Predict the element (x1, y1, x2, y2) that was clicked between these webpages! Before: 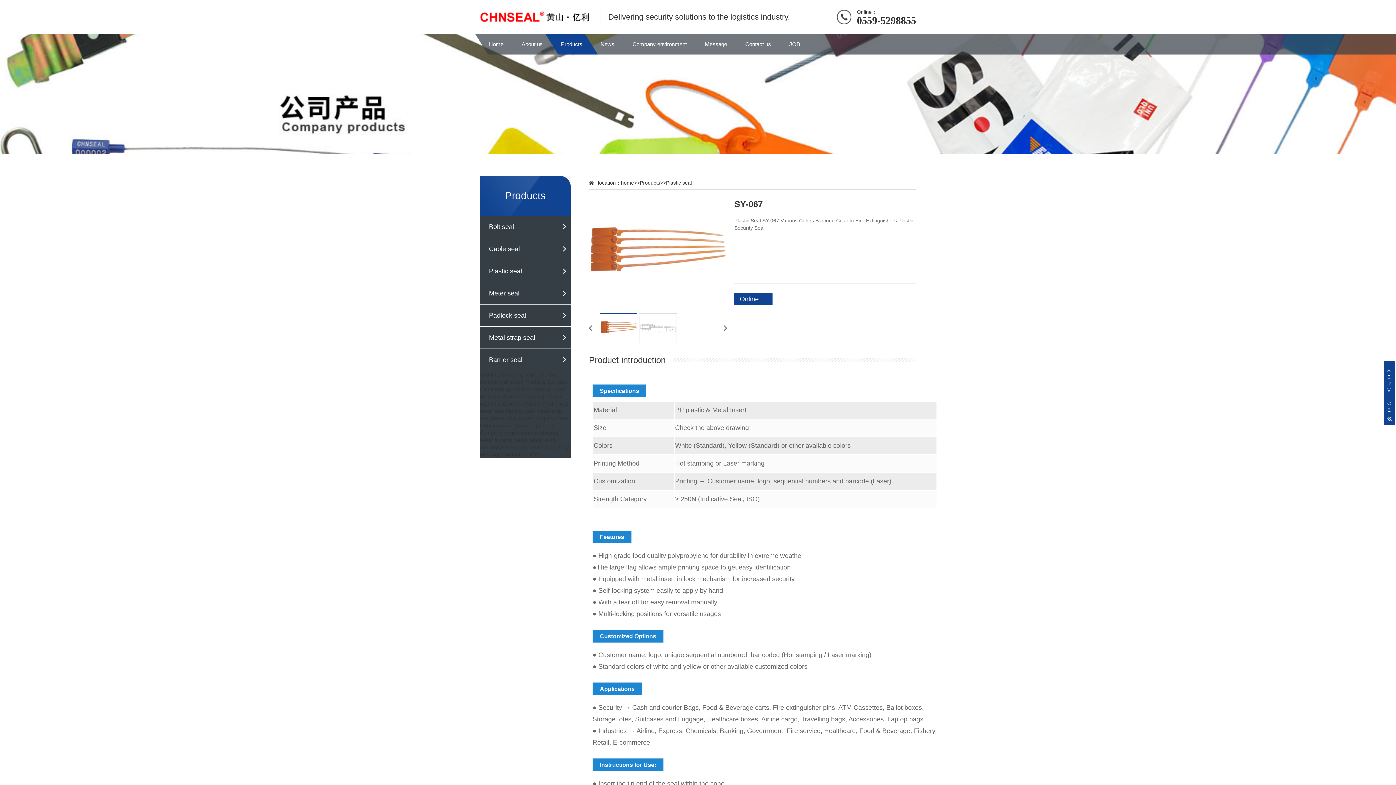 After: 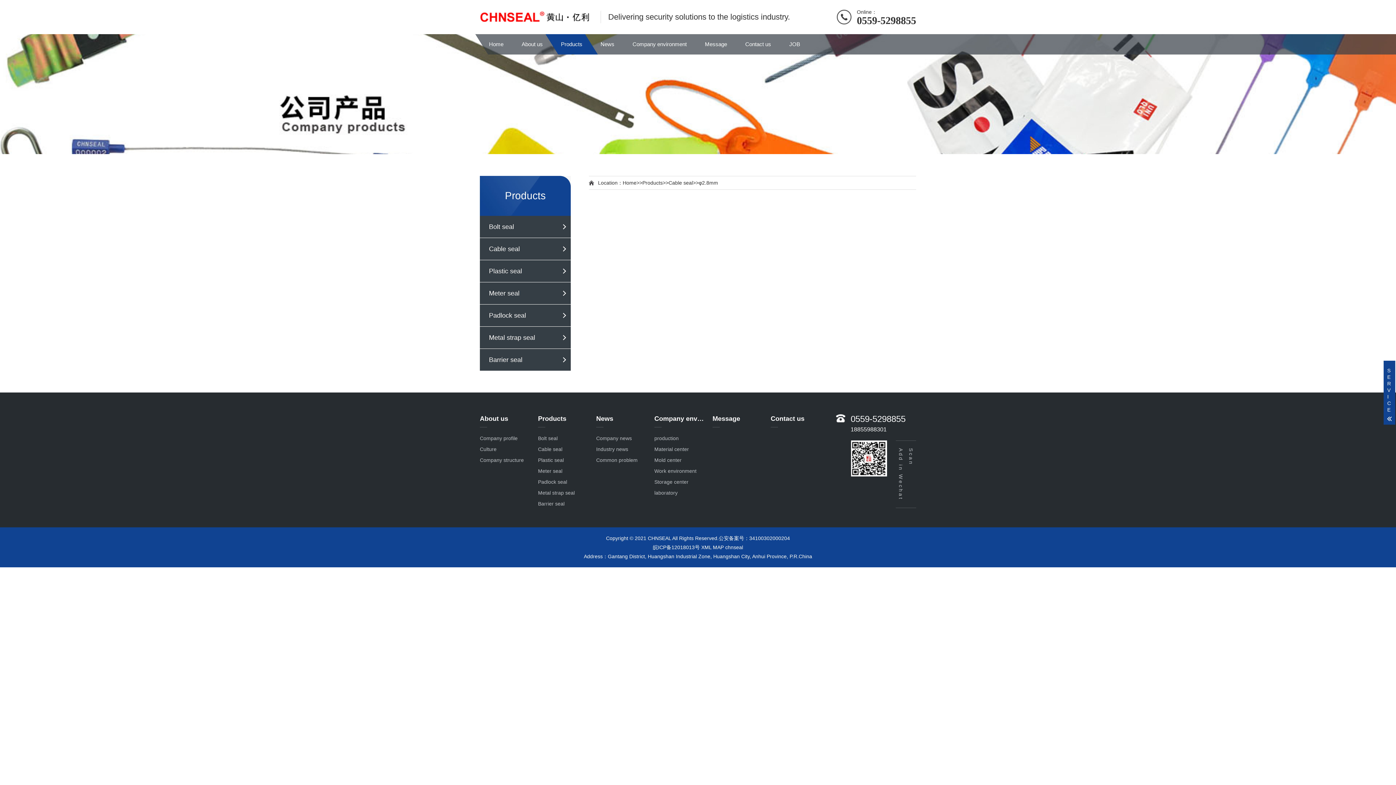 Action: bbox: (500, 401, 520, 406) label: φ2.8mm